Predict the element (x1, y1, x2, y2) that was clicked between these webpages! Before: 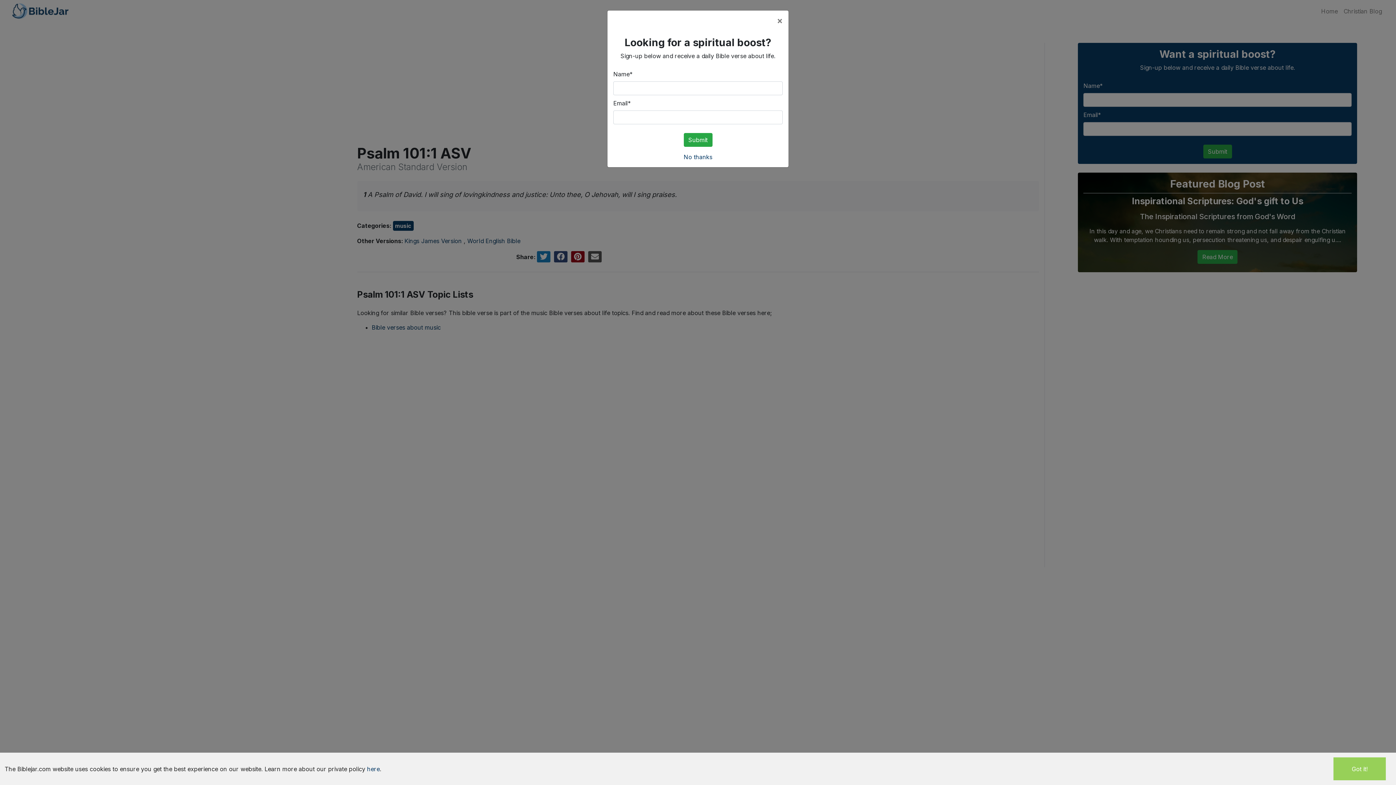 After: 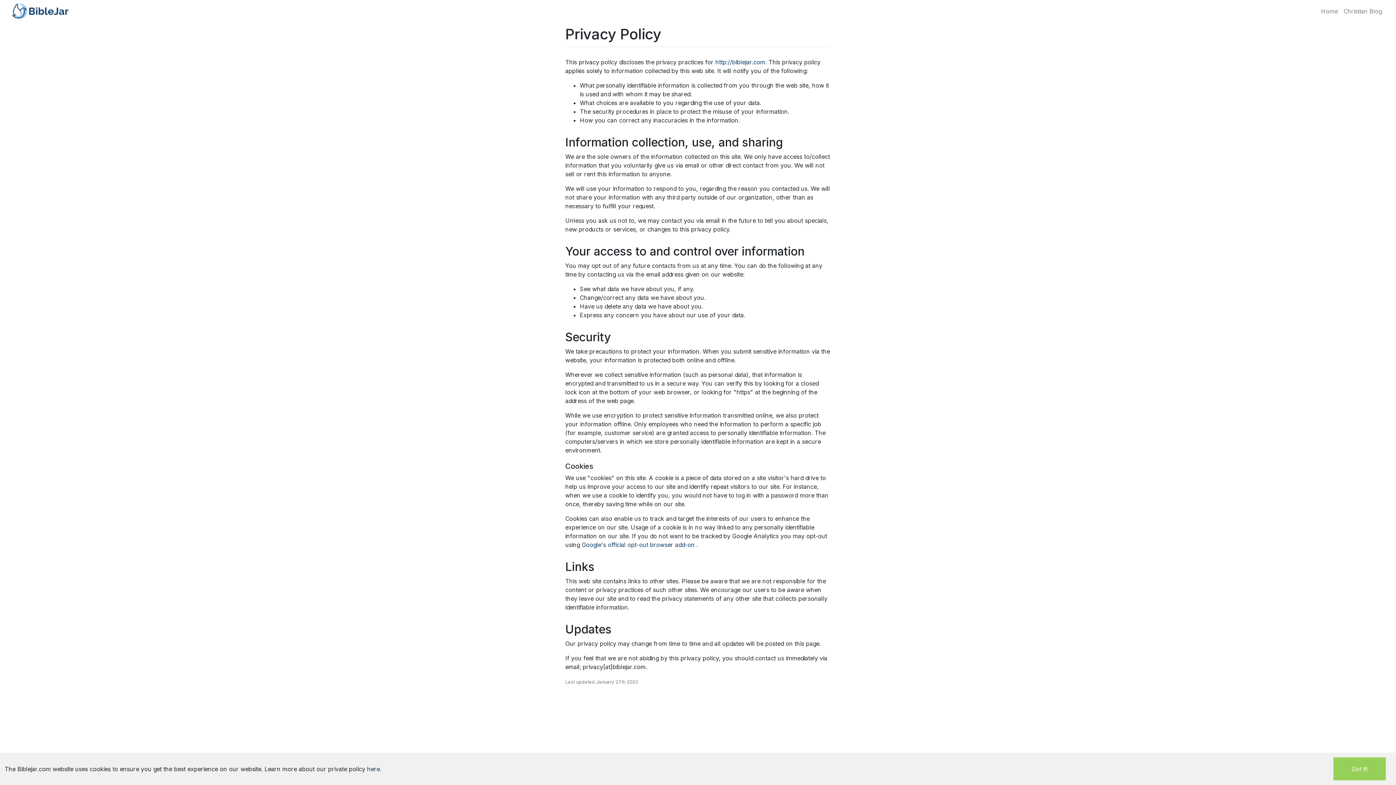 Action: label: here bbox: (367, 765, 379, 772)